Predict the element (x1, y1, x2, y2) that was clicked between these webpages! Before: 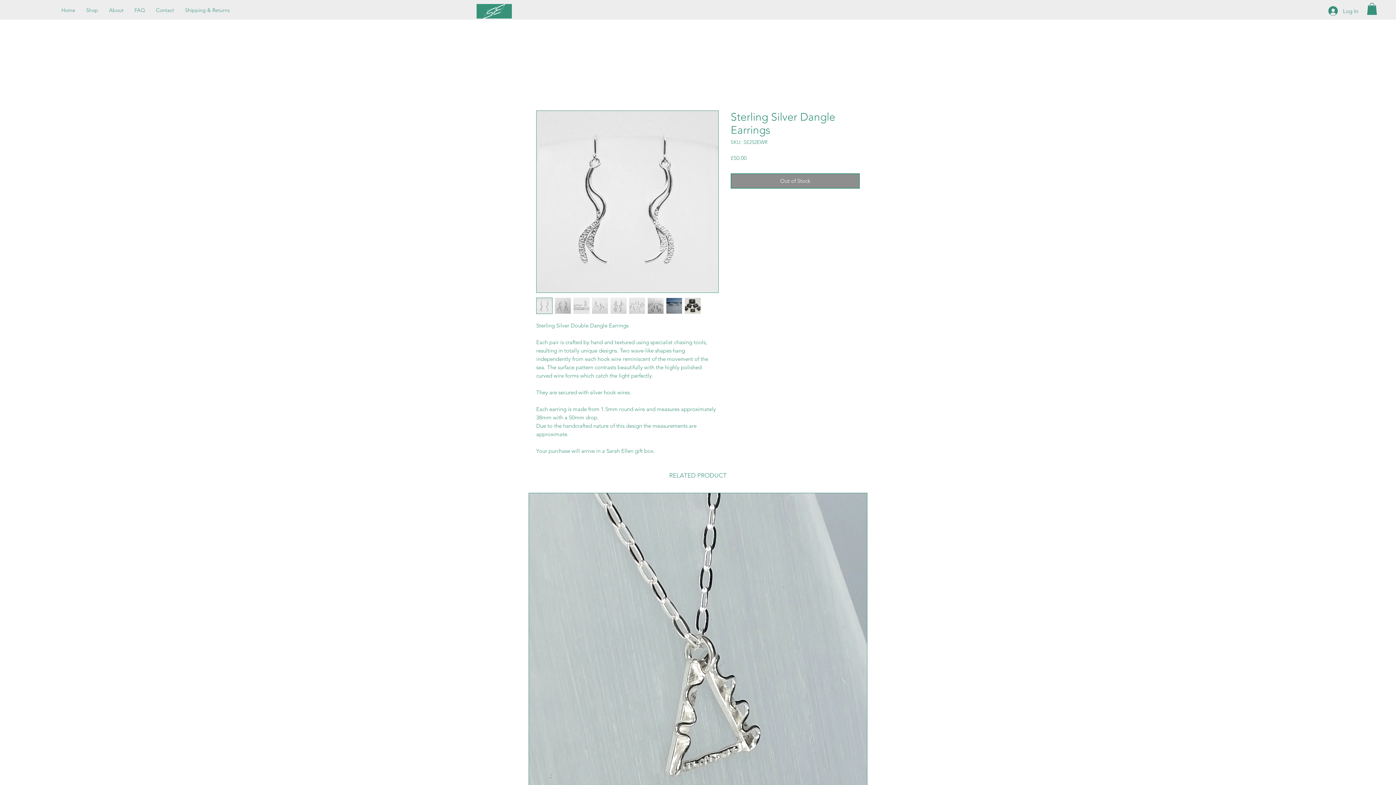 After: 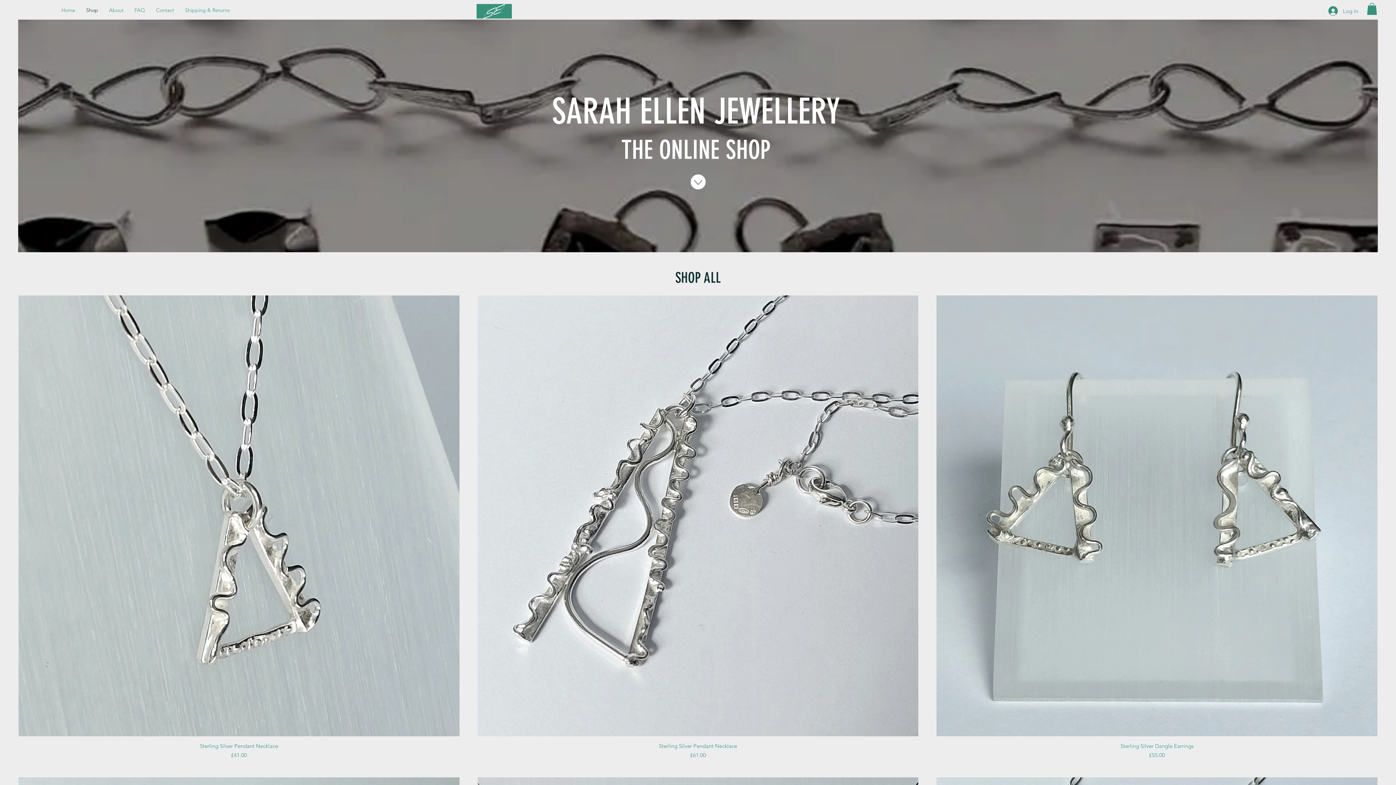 Action: label: Shop bbox: (80, 4, 103, 16)